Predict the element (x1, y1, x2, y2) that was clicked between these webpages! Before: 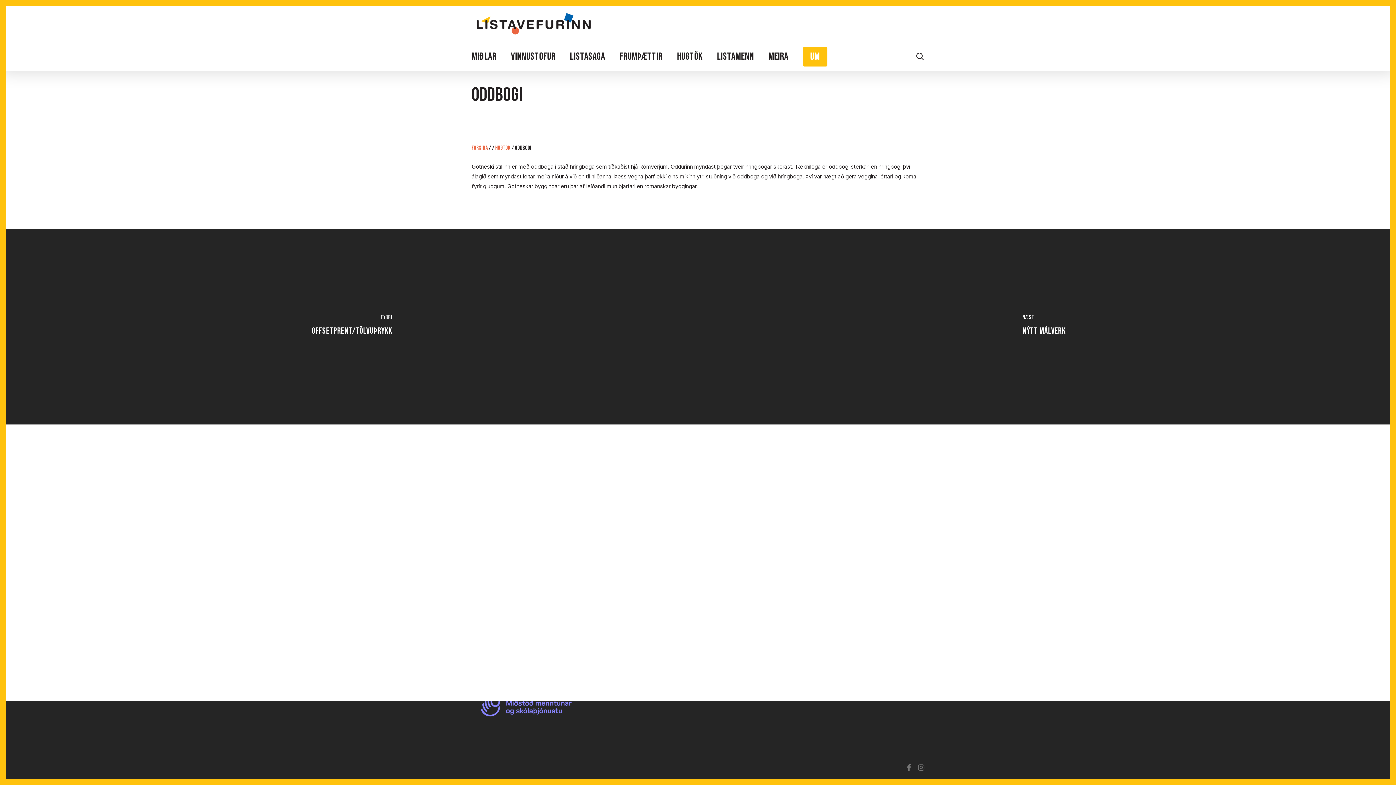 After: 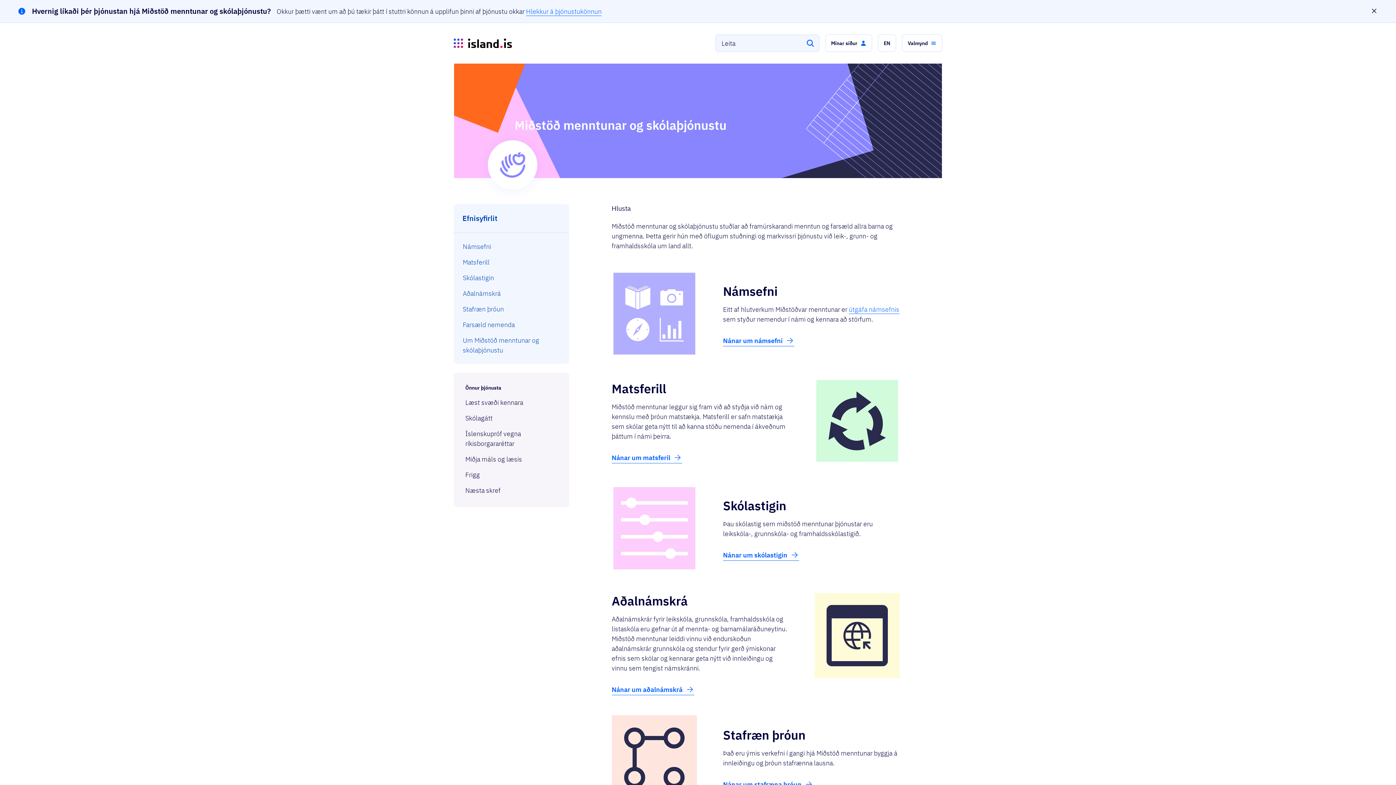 Action: bbox: (471, 720, 580, 727)